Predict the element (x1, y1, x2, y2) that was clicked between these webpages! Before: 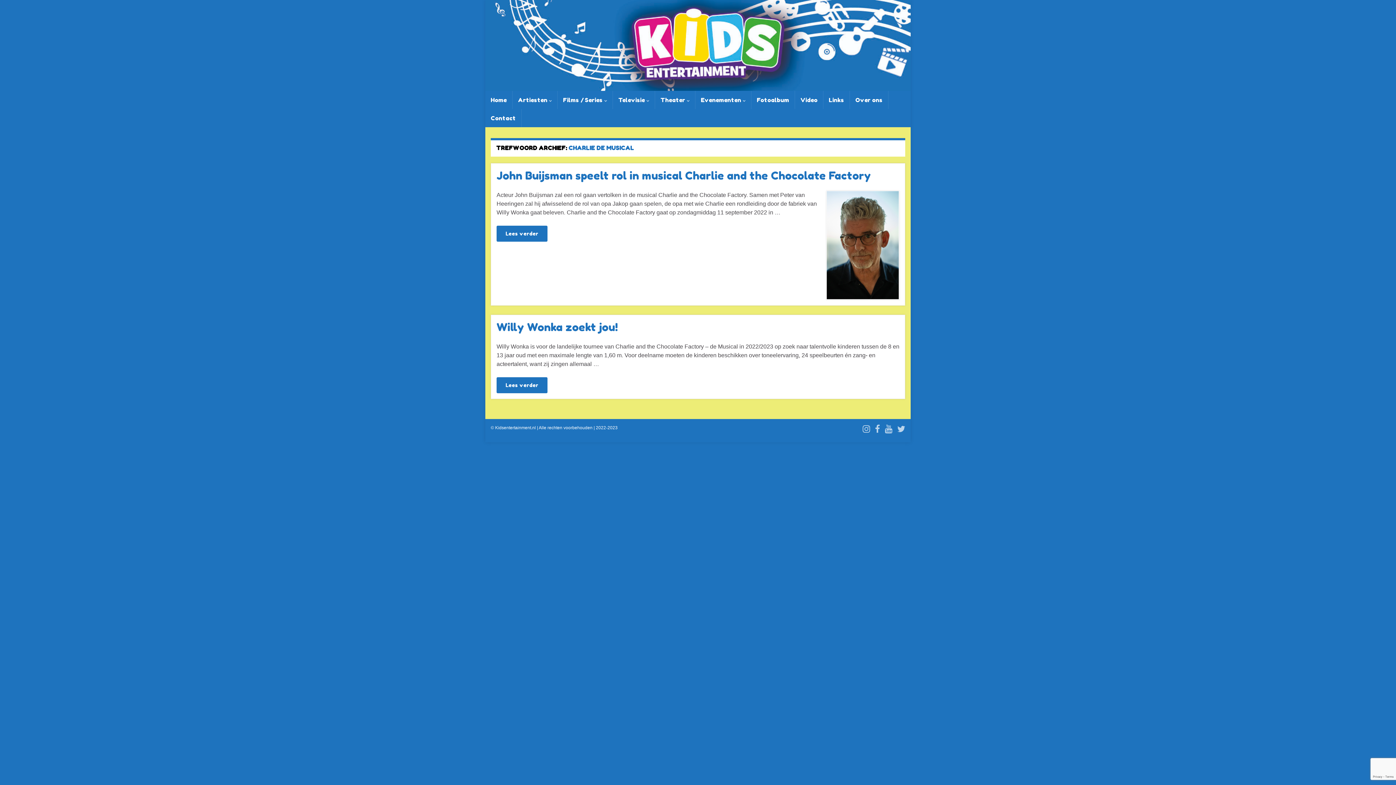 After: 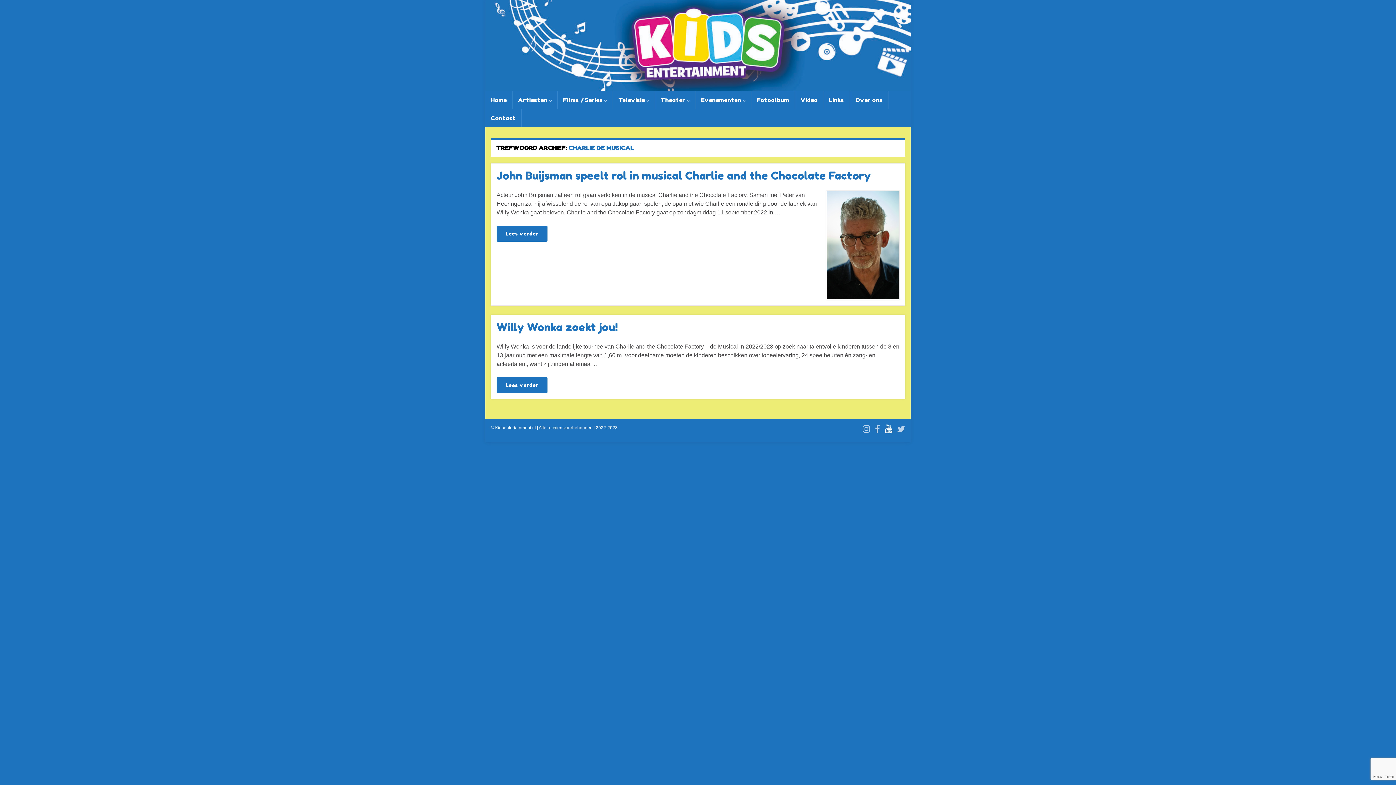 Action: bbox: (885, 423, 892, 433)